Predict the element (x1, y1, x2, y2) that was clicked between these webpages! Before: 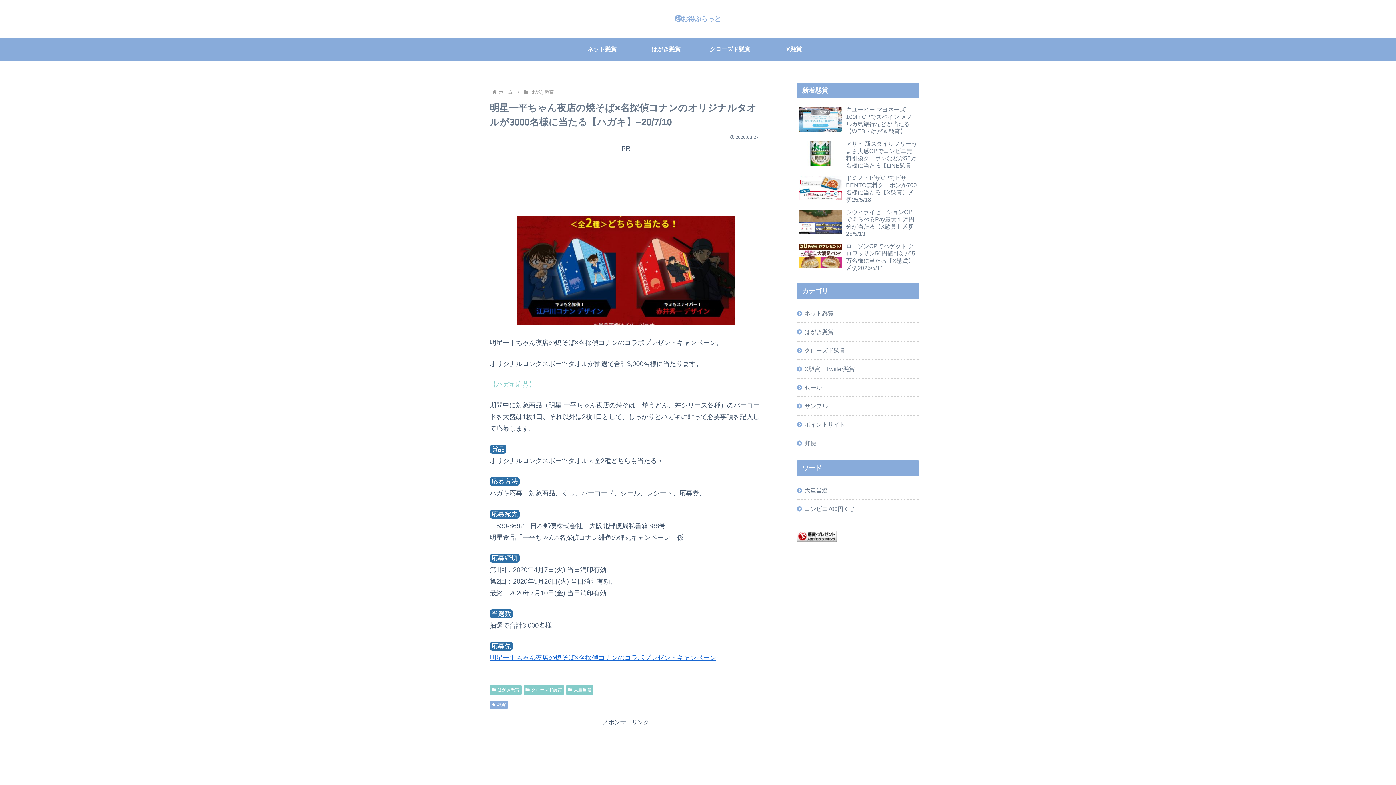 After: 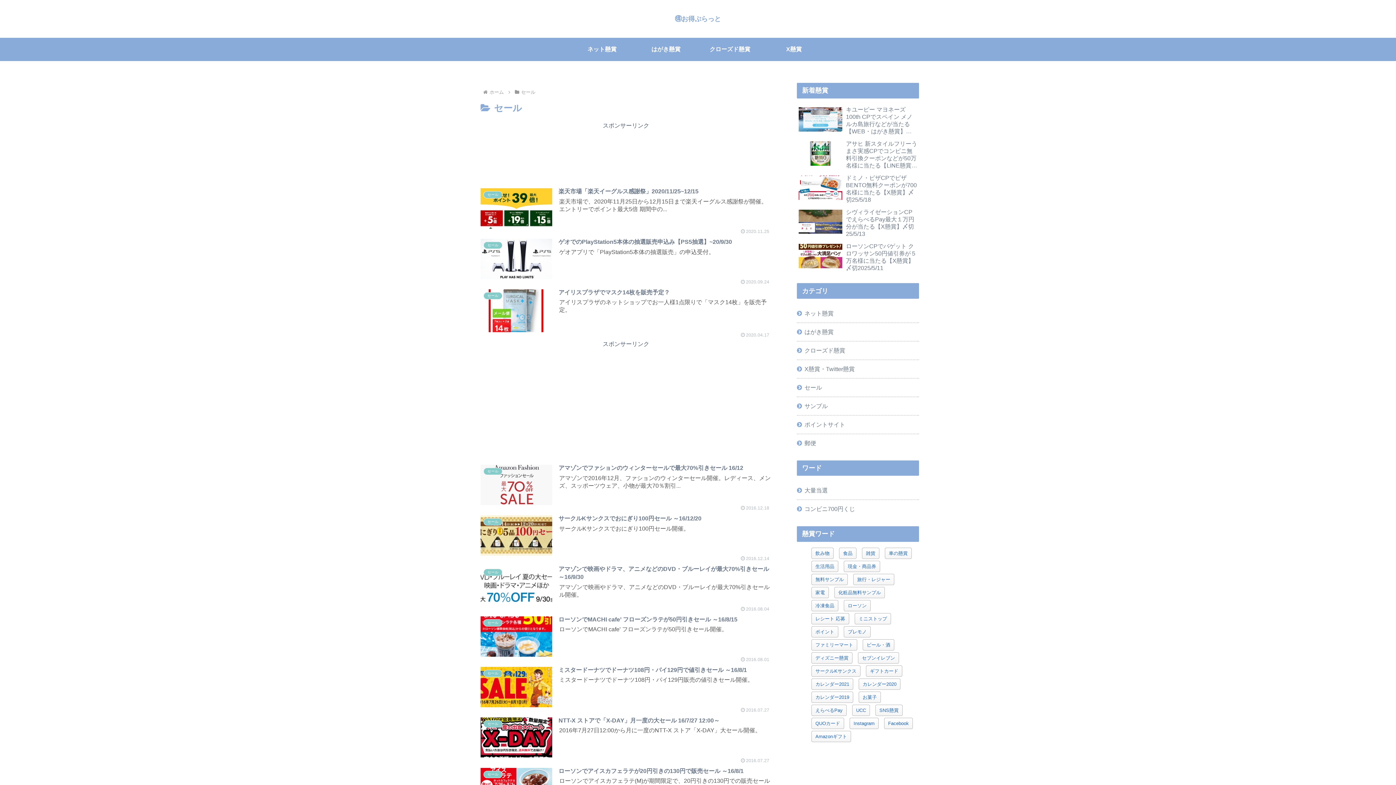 Action: label: セール bbox: (797, 378, 919, 396)